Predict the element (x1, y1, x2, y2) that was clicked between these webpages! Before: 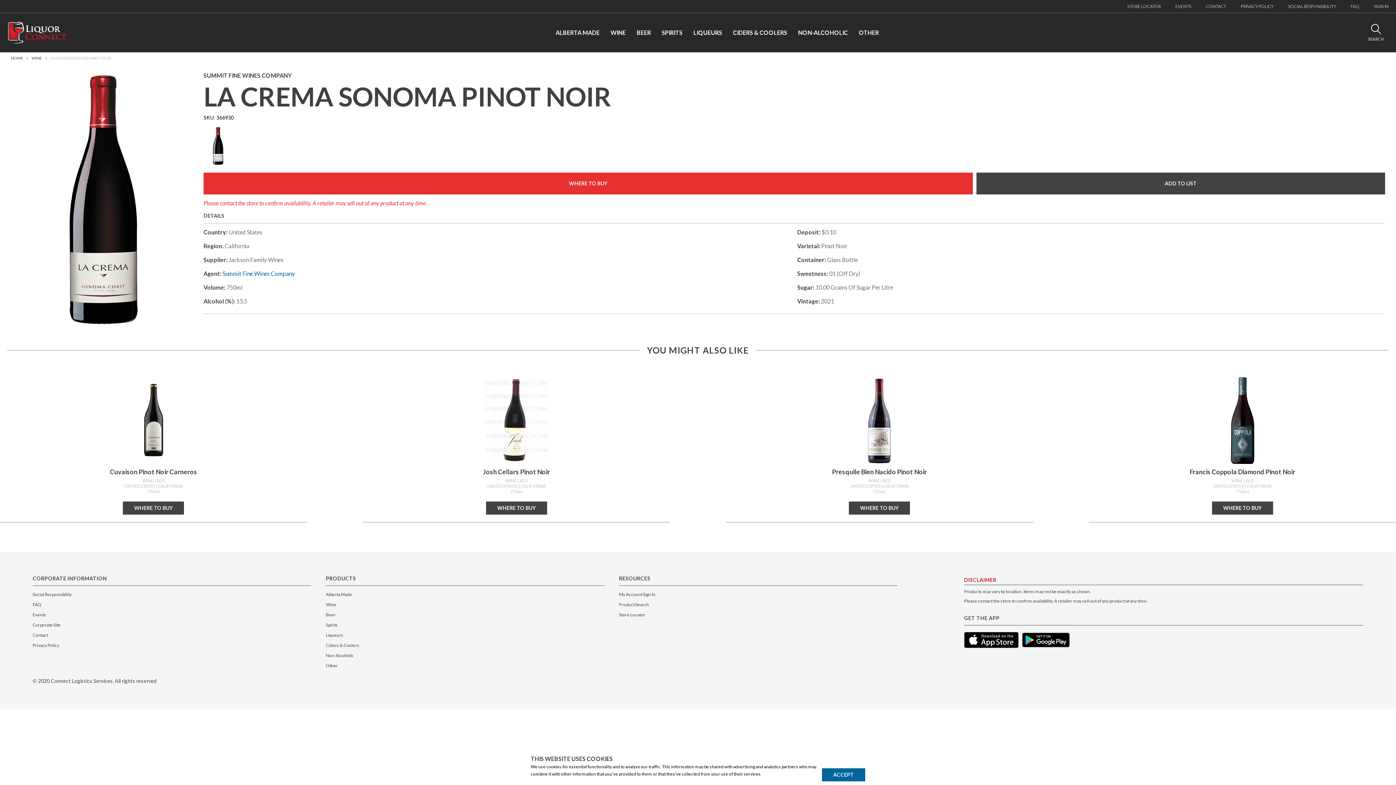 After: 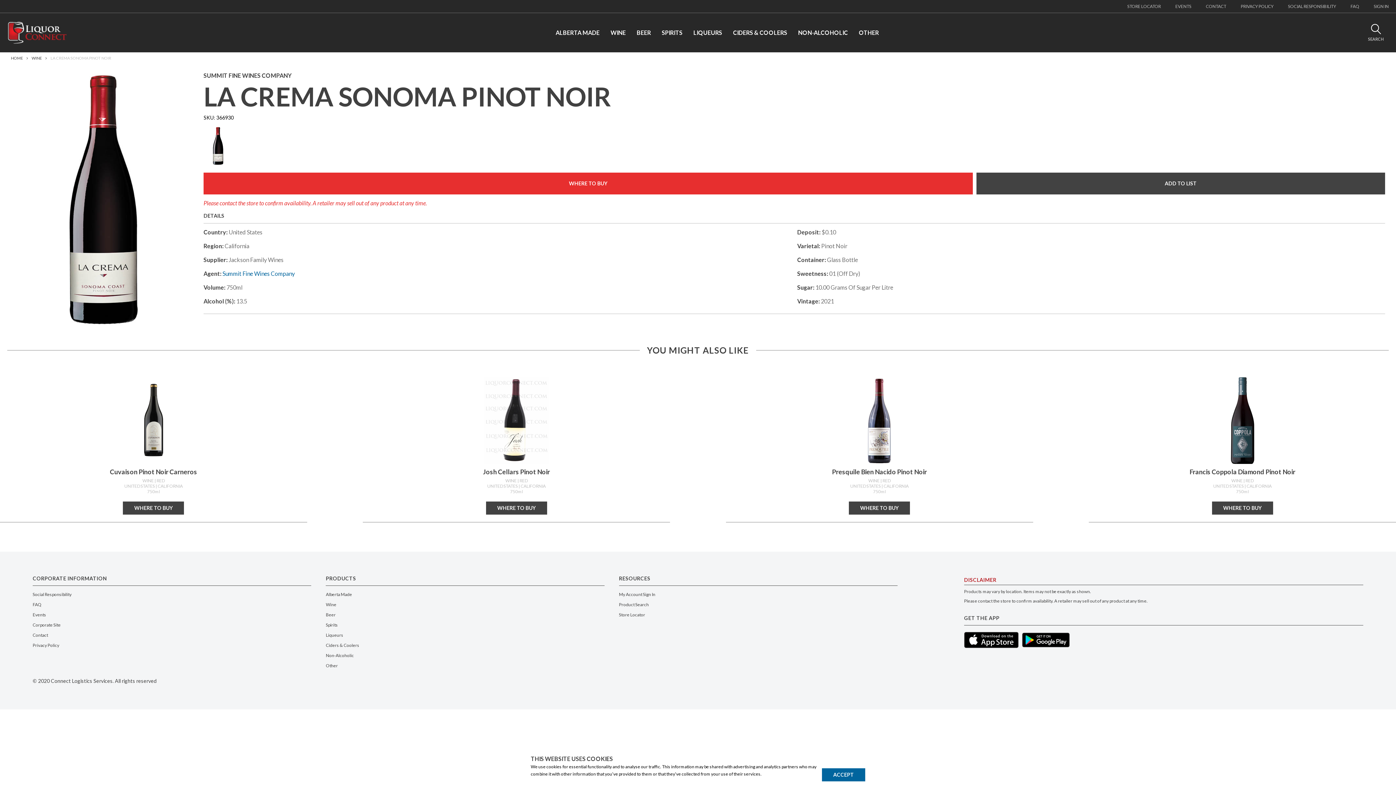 Action: label: LA CREMA SONOMA PINOT NOIR bbox: (50, 55, 111, 60)